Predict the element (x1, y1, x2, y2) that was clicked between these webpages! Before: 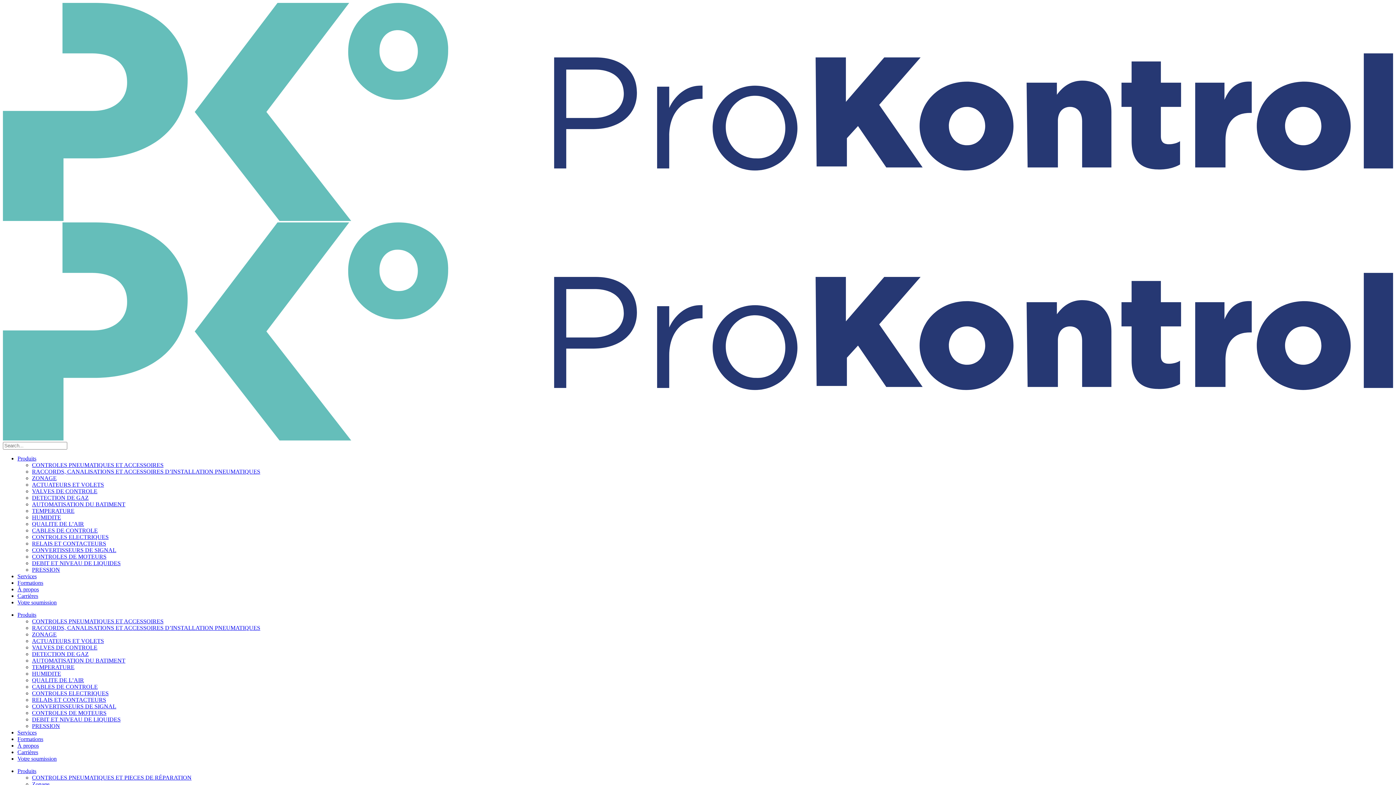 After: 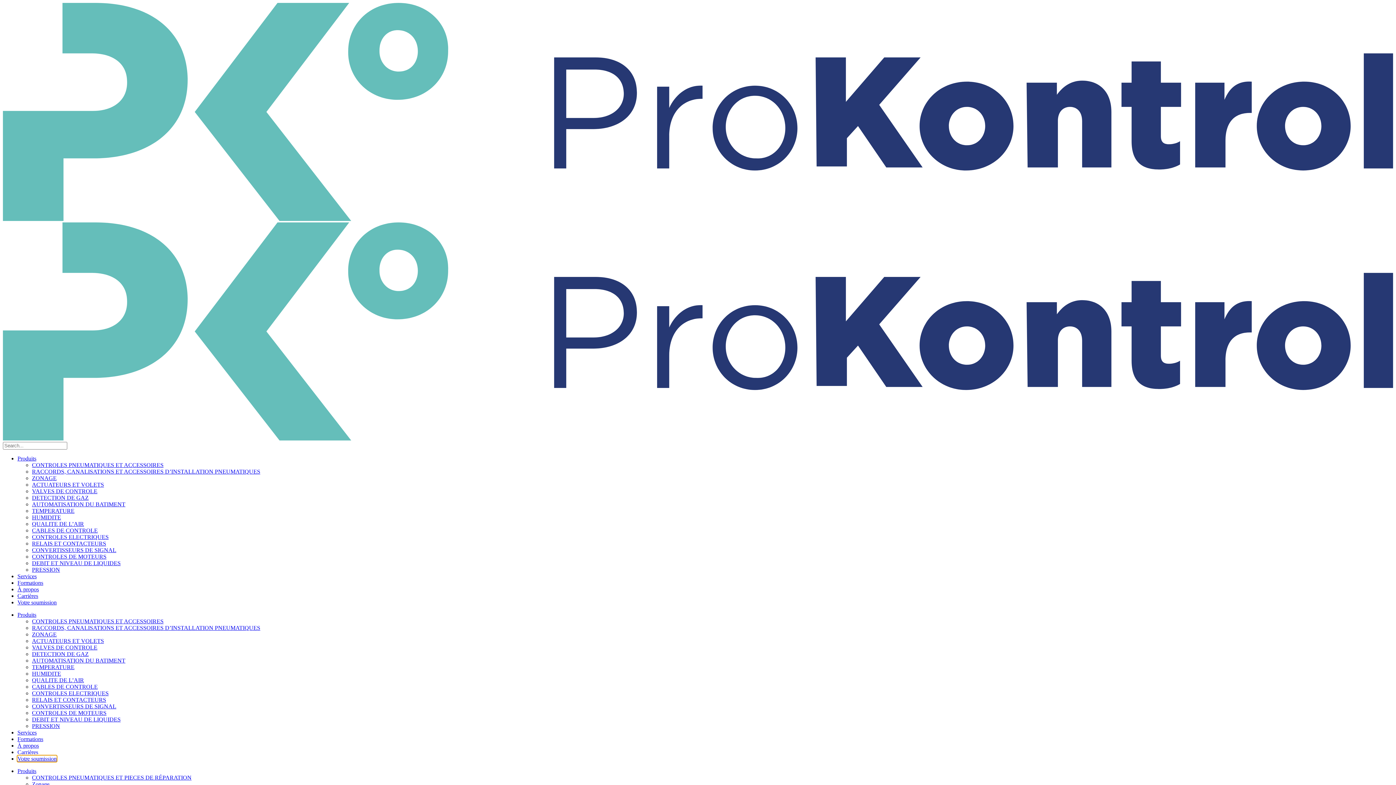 Action: label: Votre soumission bbox: (17, 755, 56, 762)